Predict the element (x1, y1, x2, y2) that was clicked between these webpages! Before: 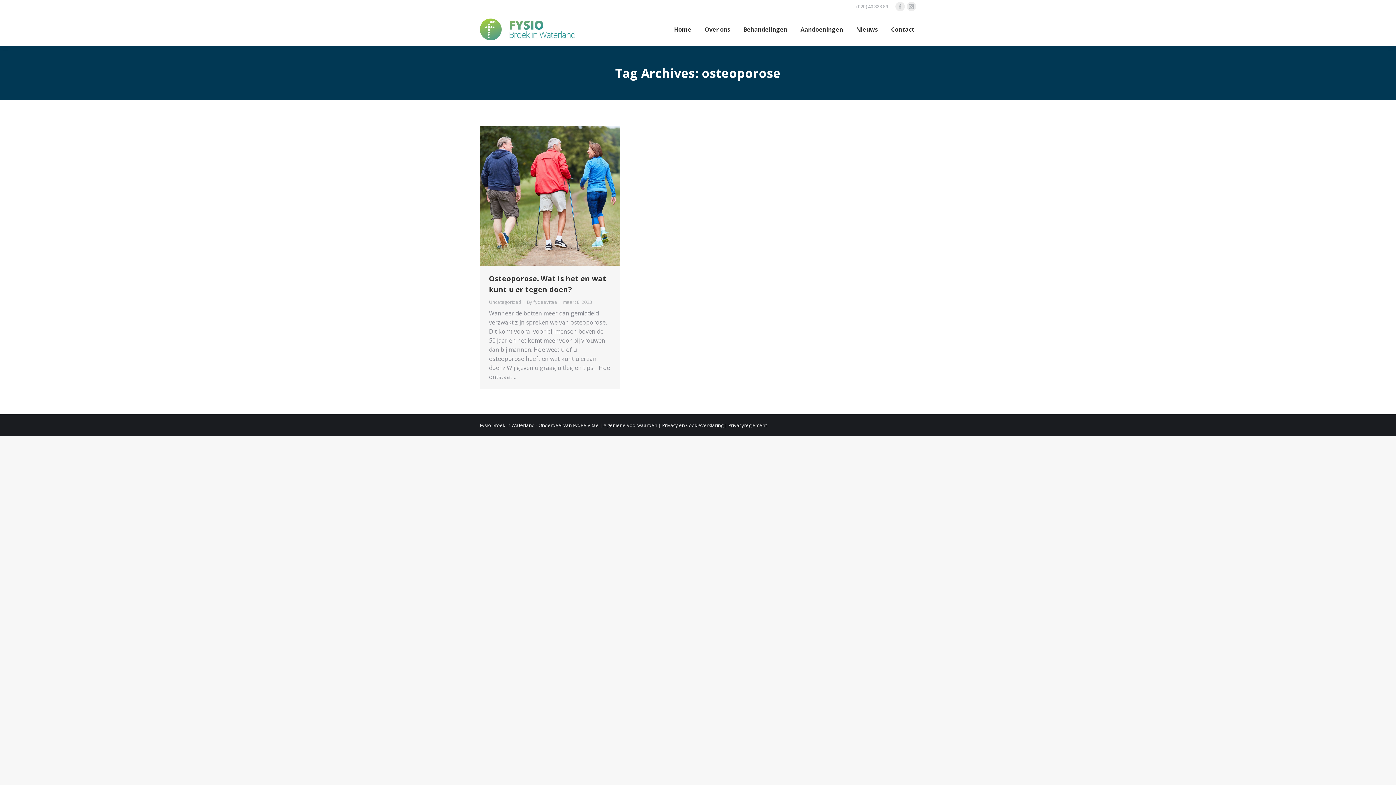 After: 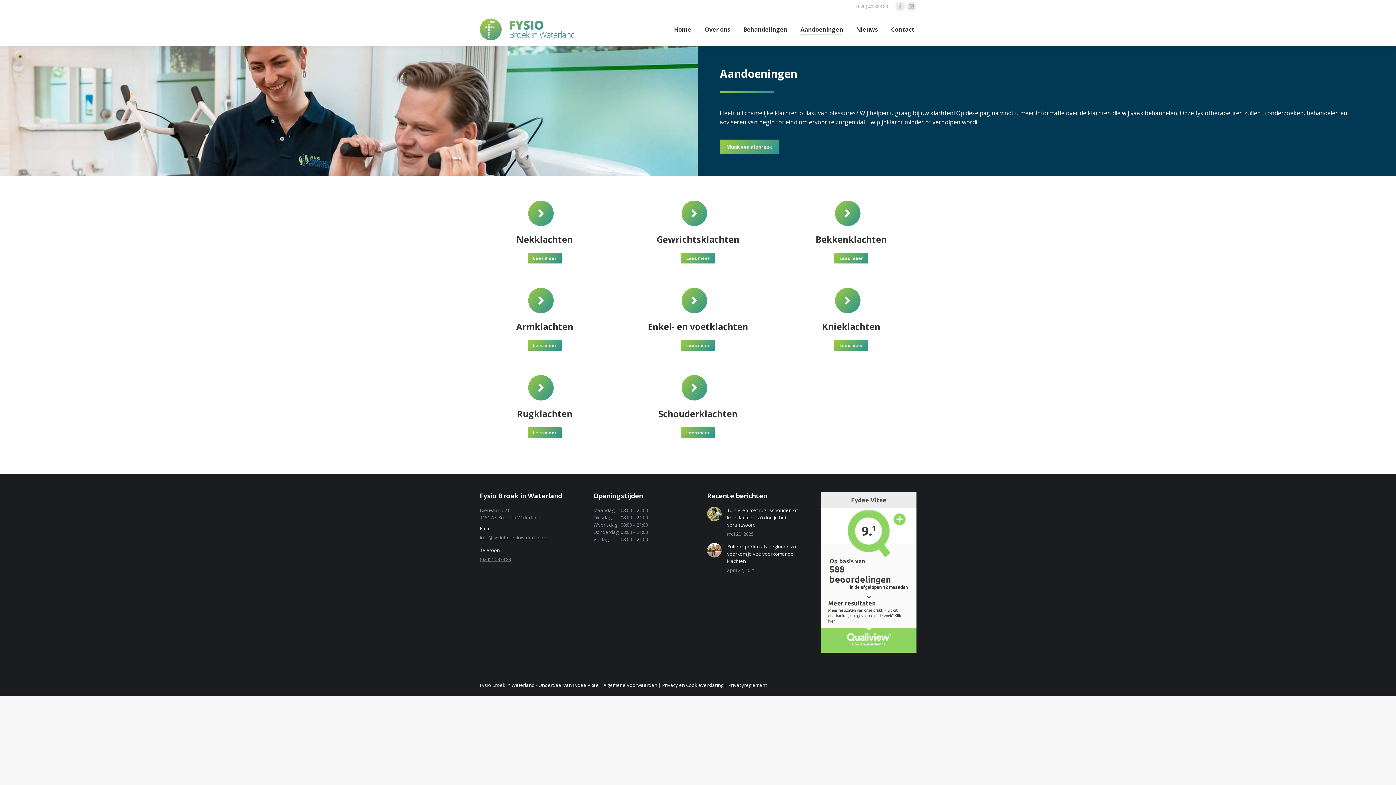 Action: bbox: (799, 19, 844, 39) label: Aandoeningen